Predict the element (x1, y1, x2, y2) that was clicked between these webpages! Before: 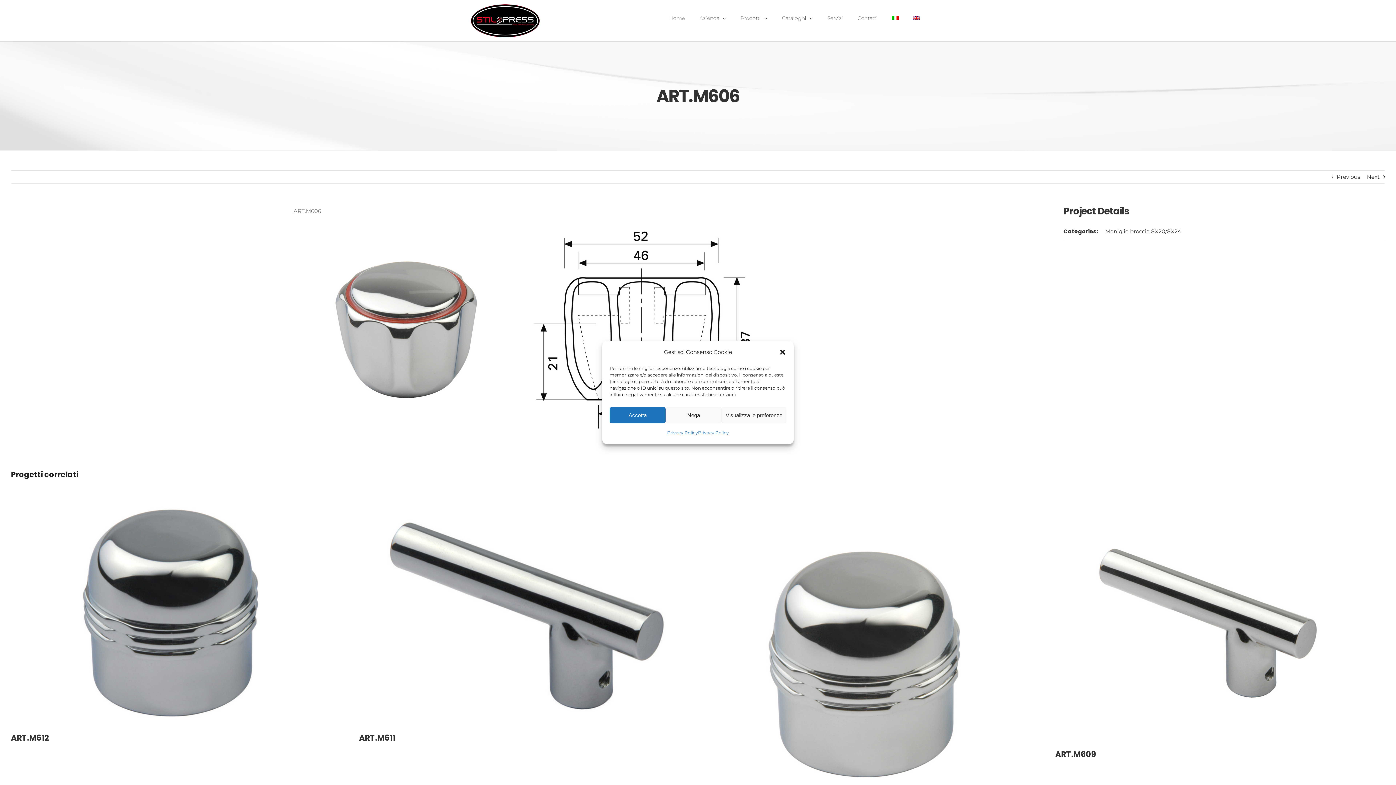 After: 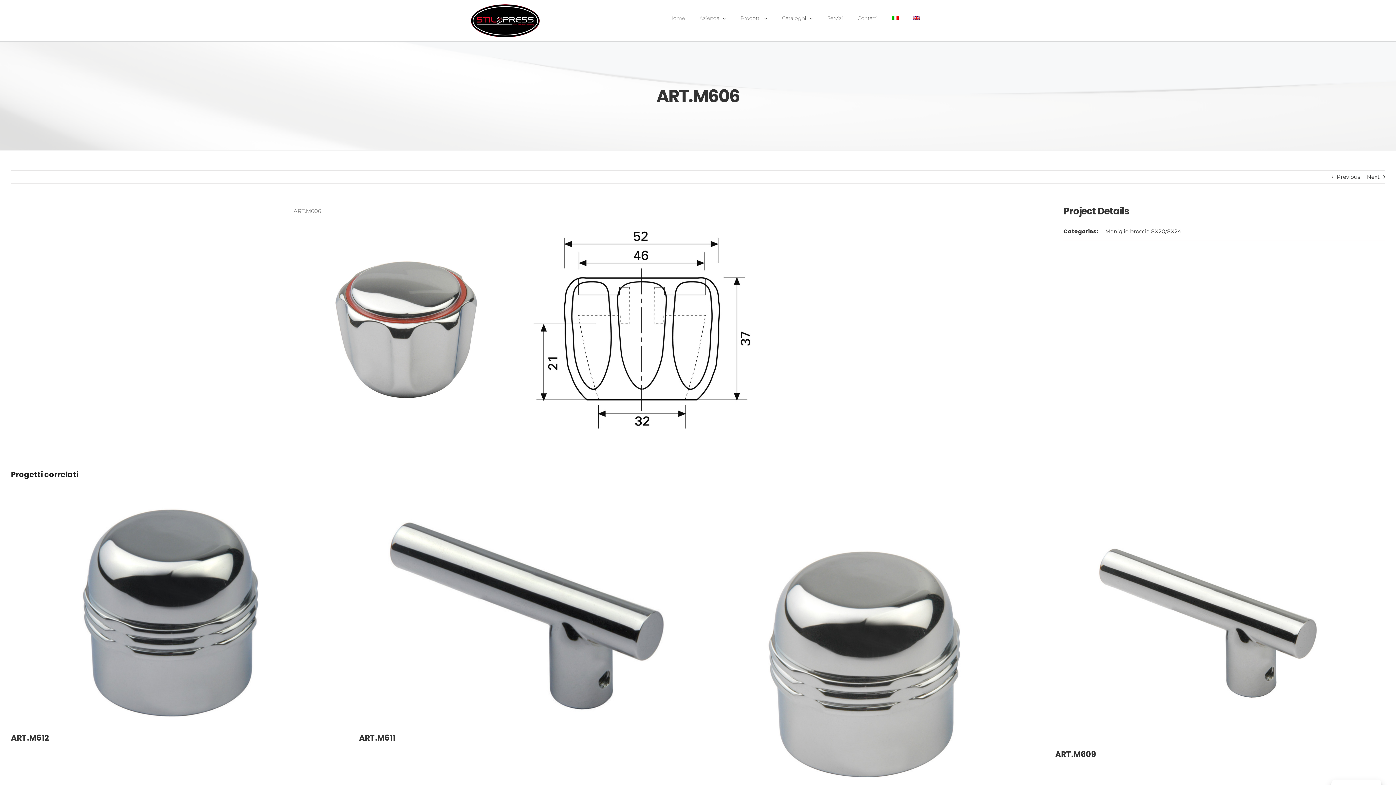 Action: bbox: (609, 407, 665, 423) label: Accetta